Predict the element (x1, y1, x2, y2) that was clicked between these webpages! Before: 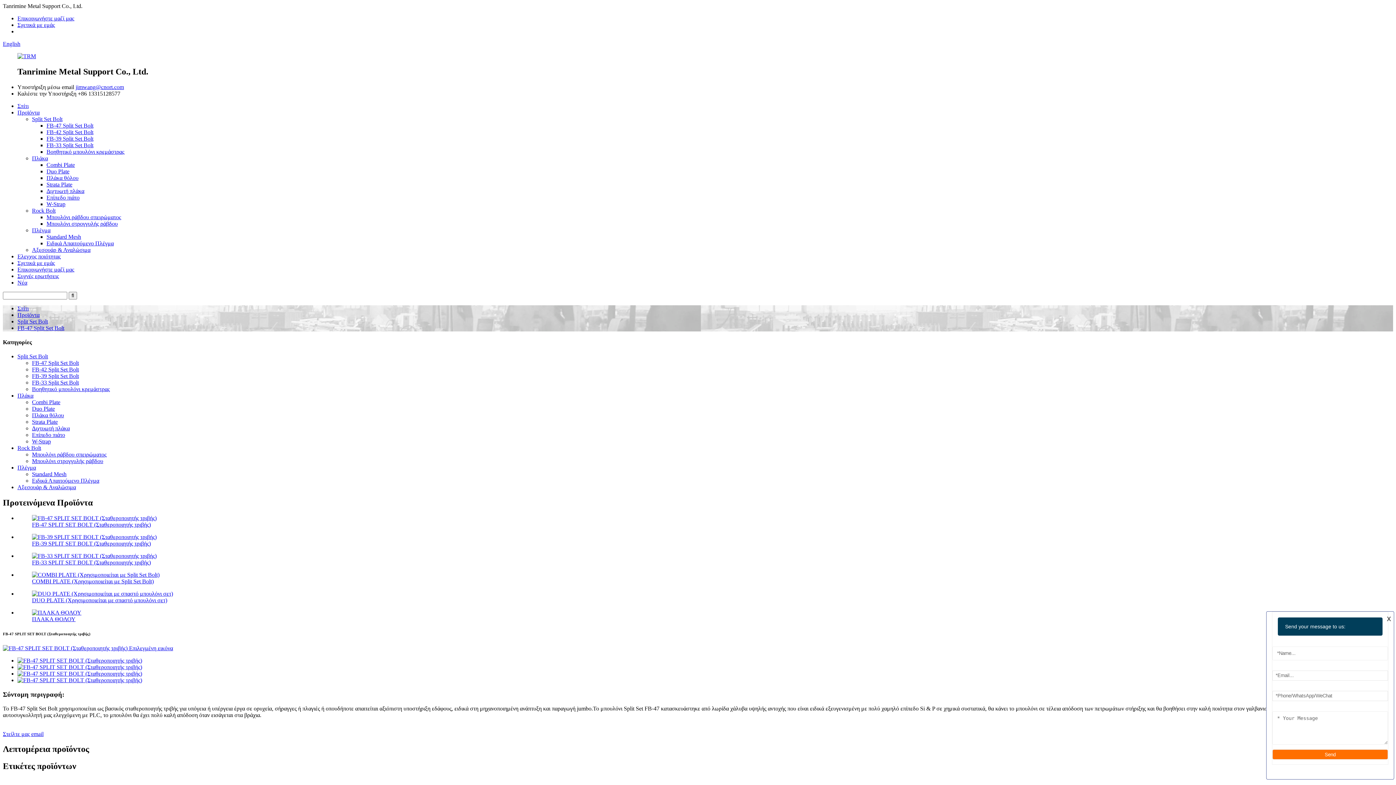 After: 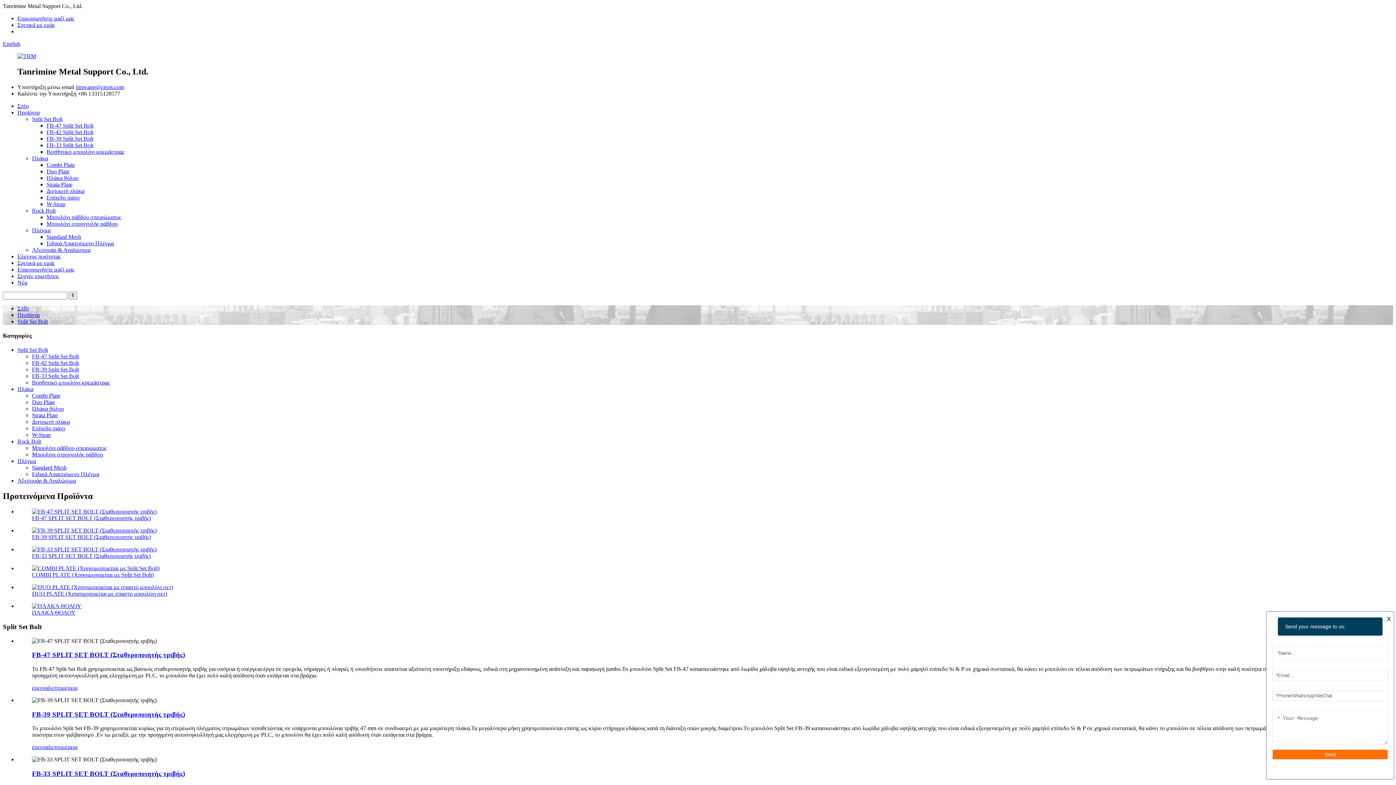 Action: bbox: (17, 353, 48, 359) label: Split Set Bolt